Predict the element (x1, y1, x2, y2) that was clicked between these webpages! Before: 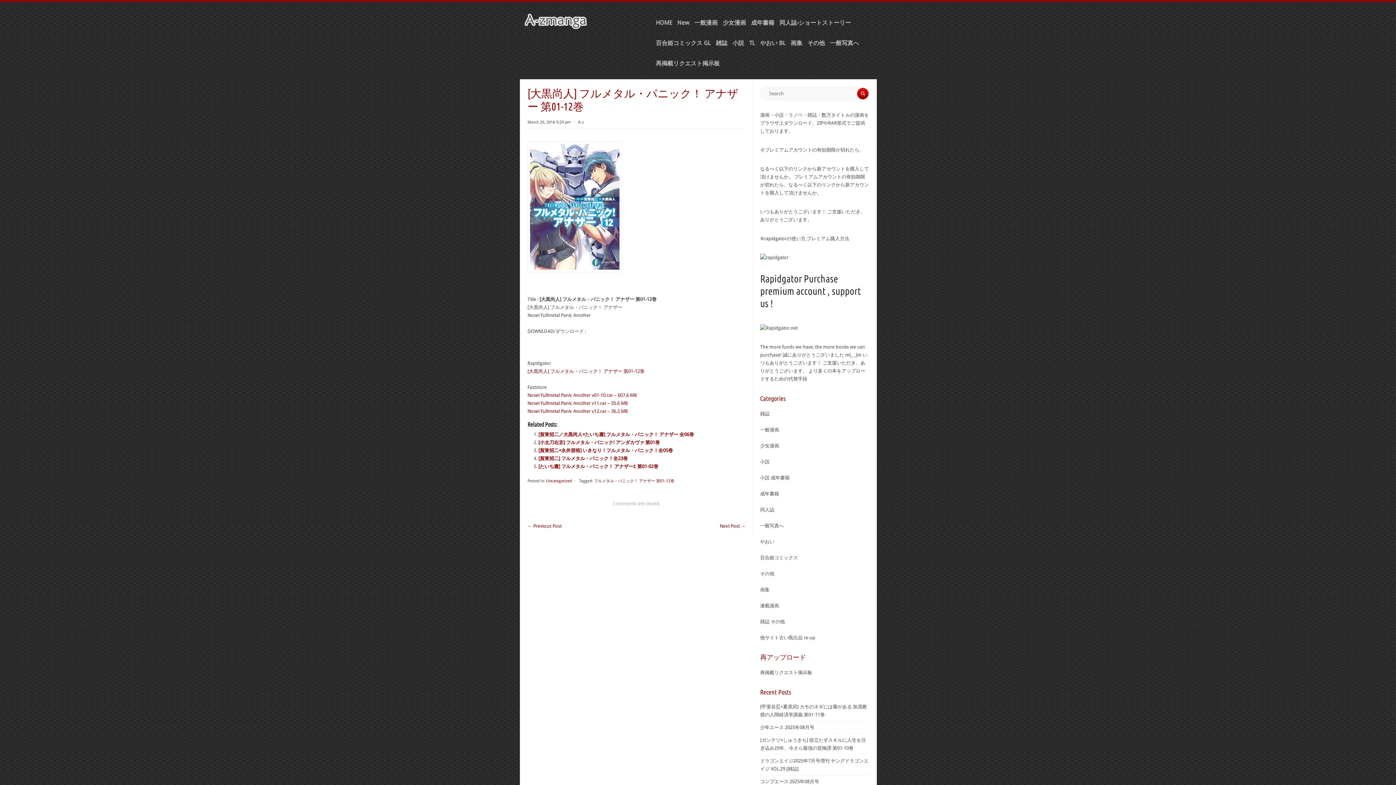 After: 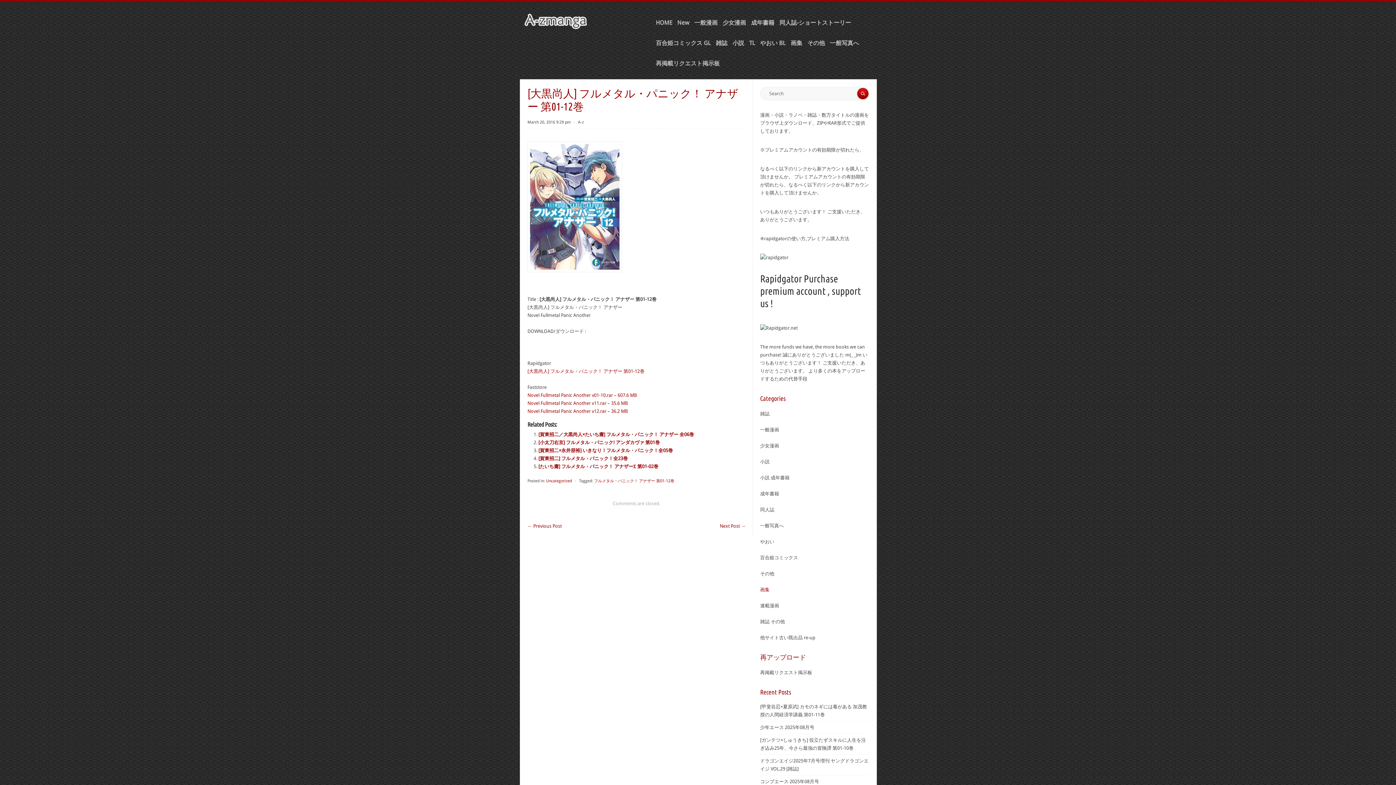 Action: bbox: (760, 587, 769, 592) label: 画集